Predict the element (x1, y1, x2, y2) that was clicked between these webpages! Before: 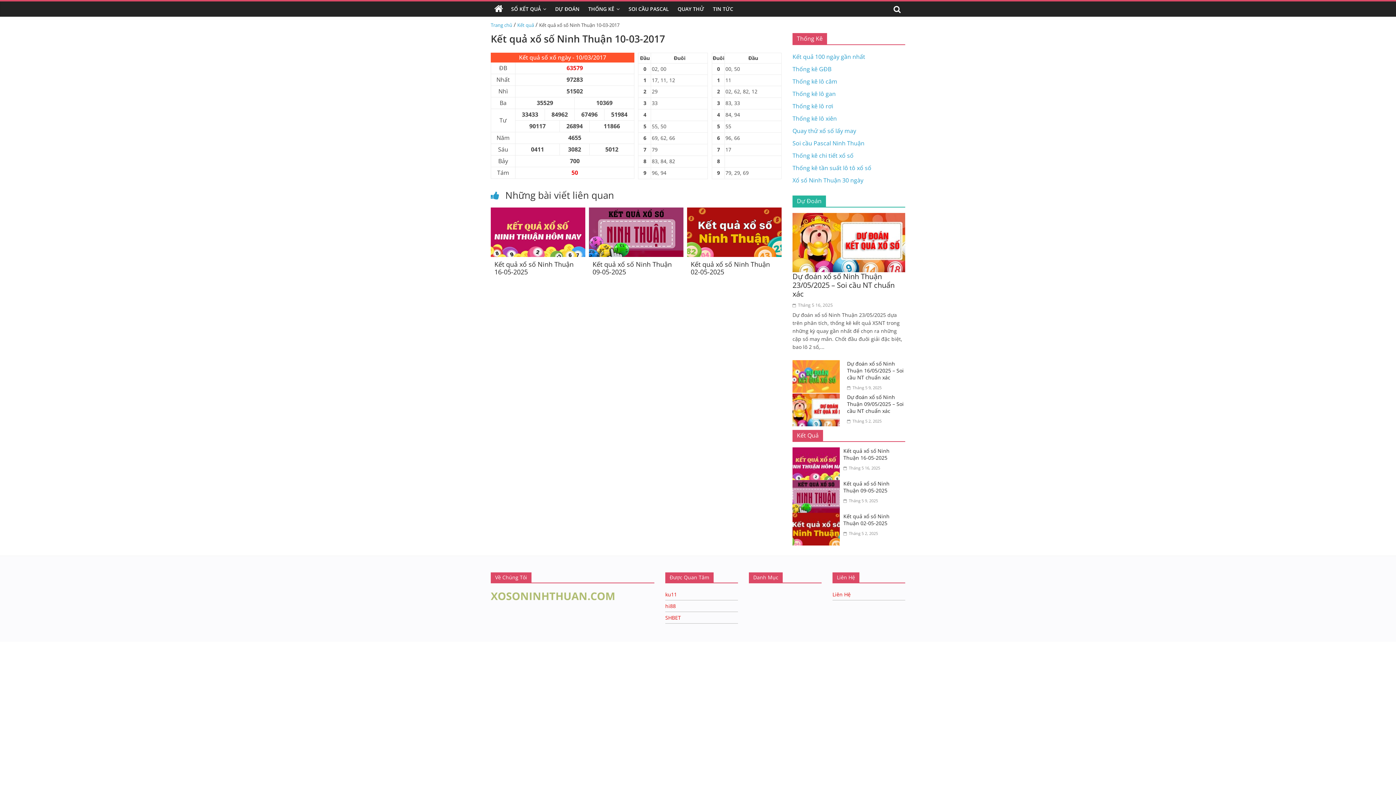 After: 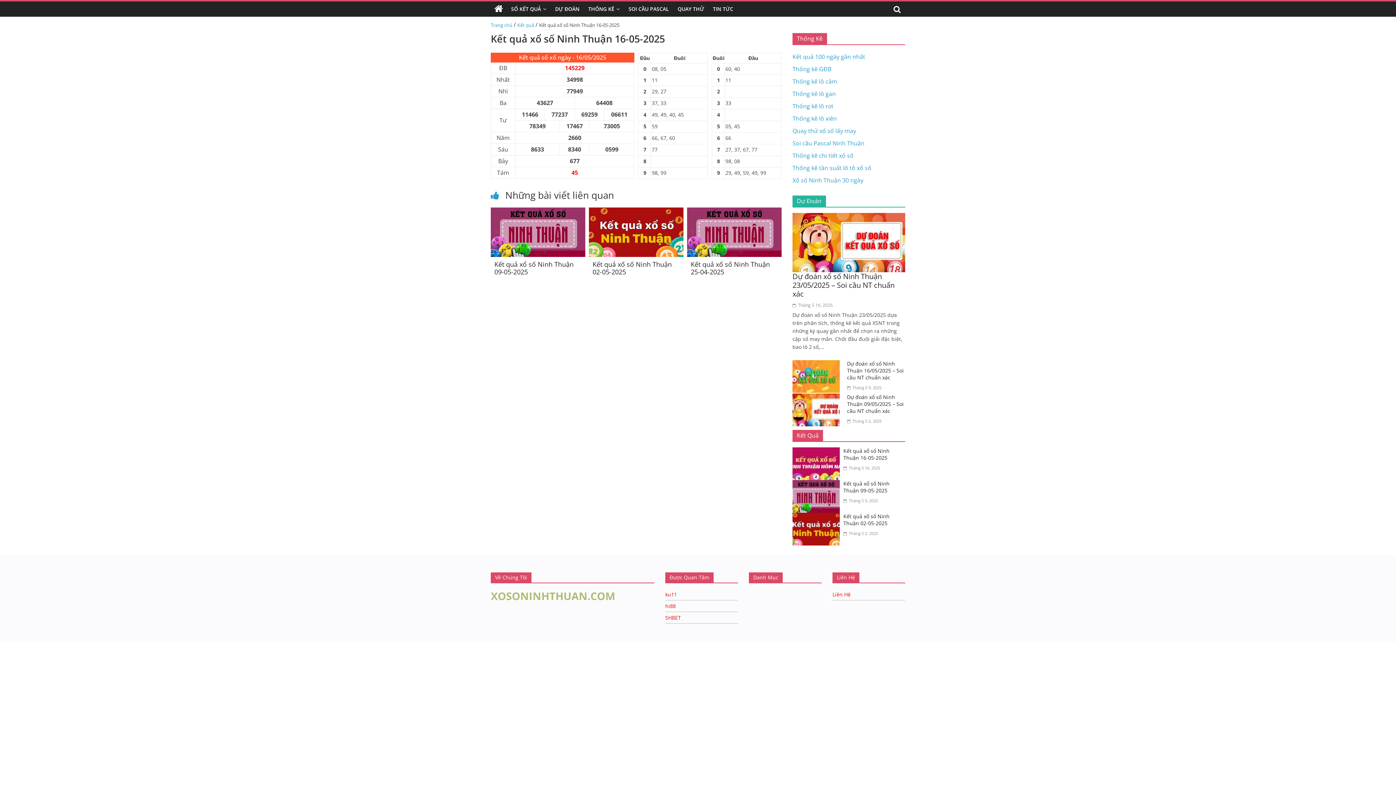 Action: bbox: (792, 447, 843, 455)